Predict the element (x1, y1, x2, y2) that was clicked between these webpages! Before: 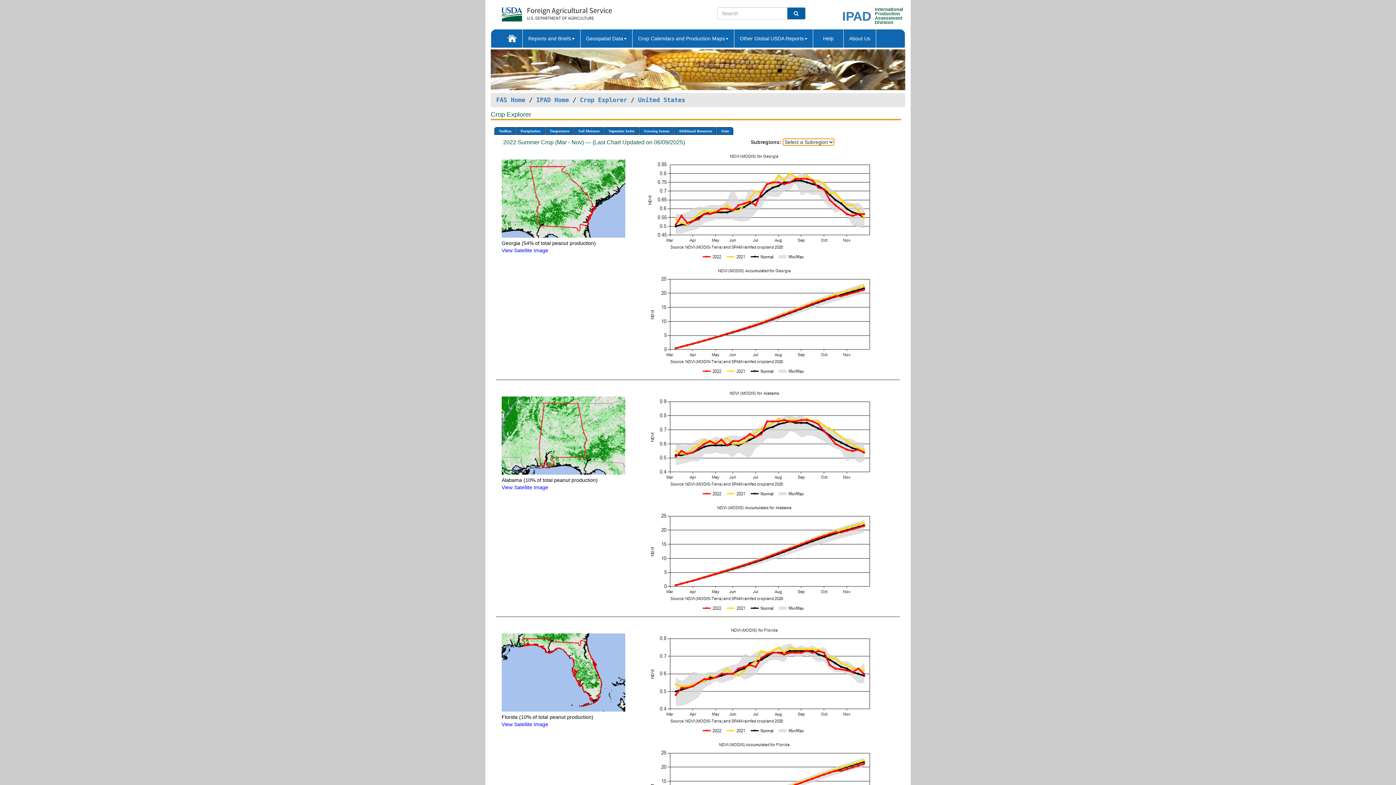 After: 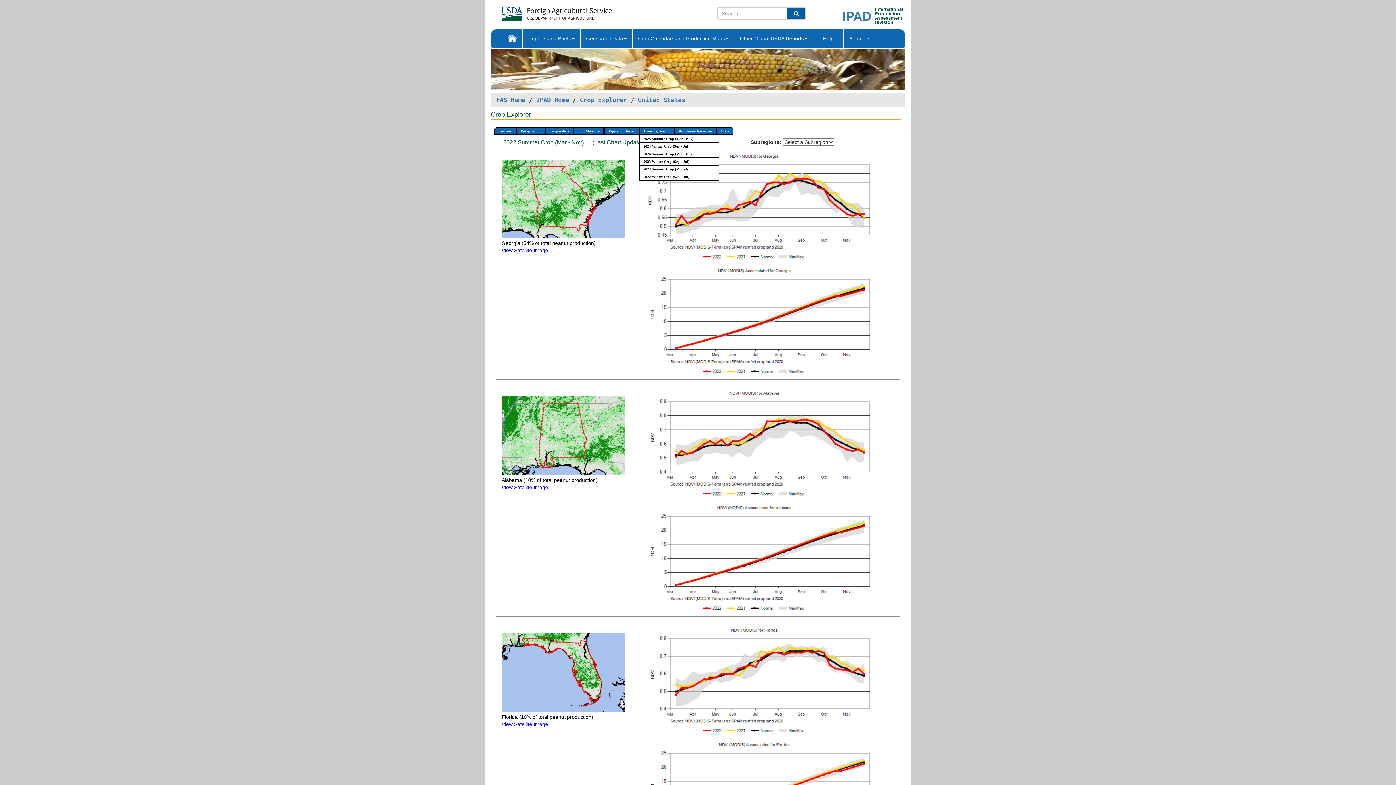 Action: label: Growing Season bbox: (639, 127, 674, 135)